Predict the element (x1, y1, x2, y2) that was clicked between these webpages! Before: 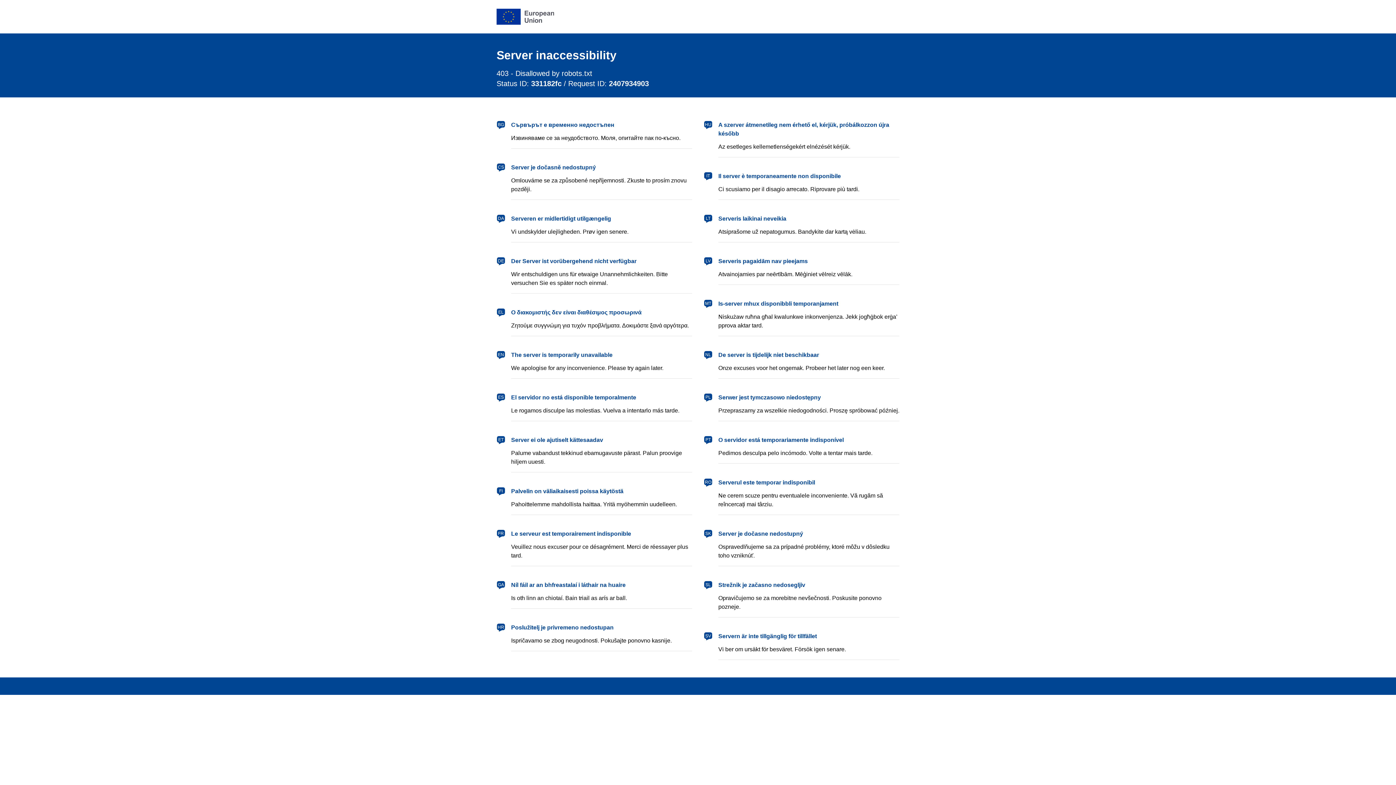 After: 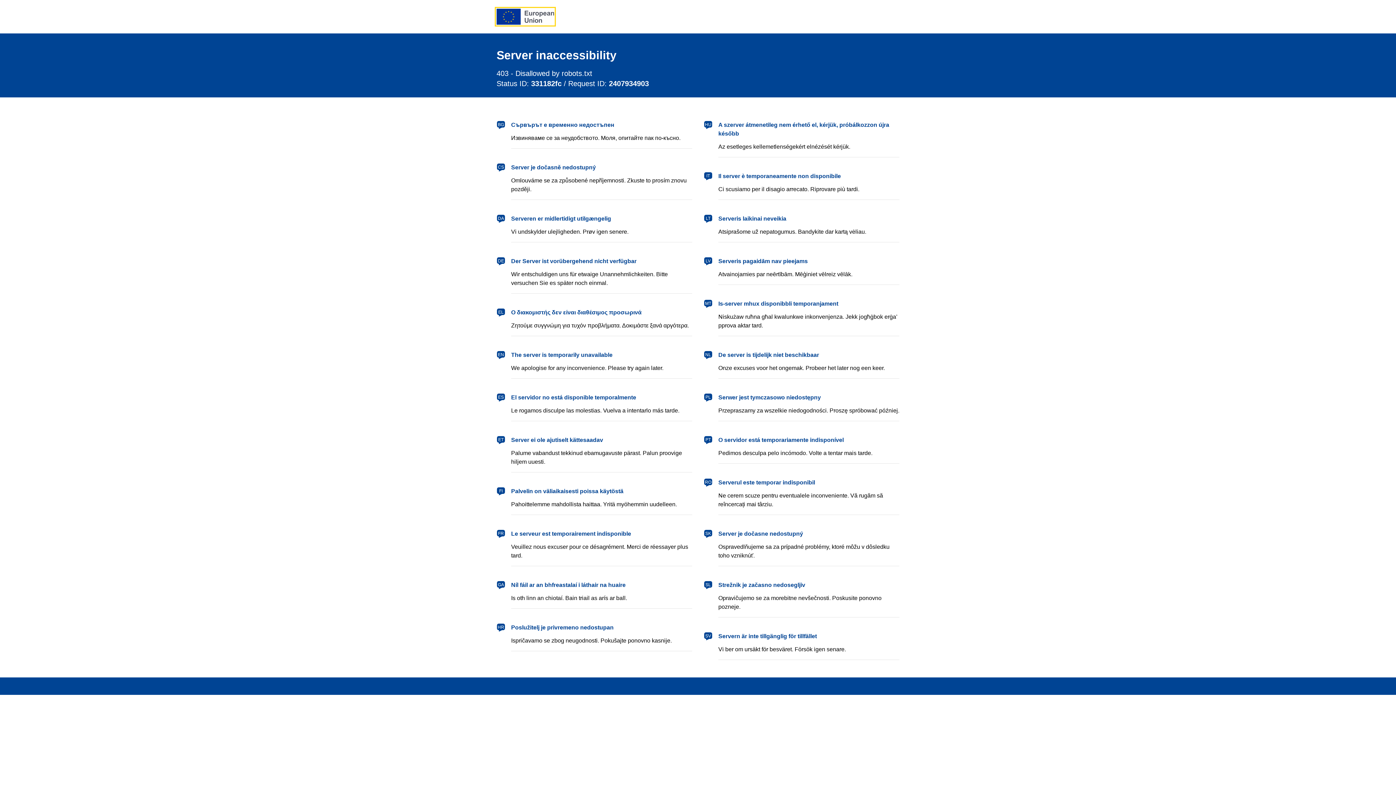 Action: bbox: (496, 8, 554, 24) label: European Union